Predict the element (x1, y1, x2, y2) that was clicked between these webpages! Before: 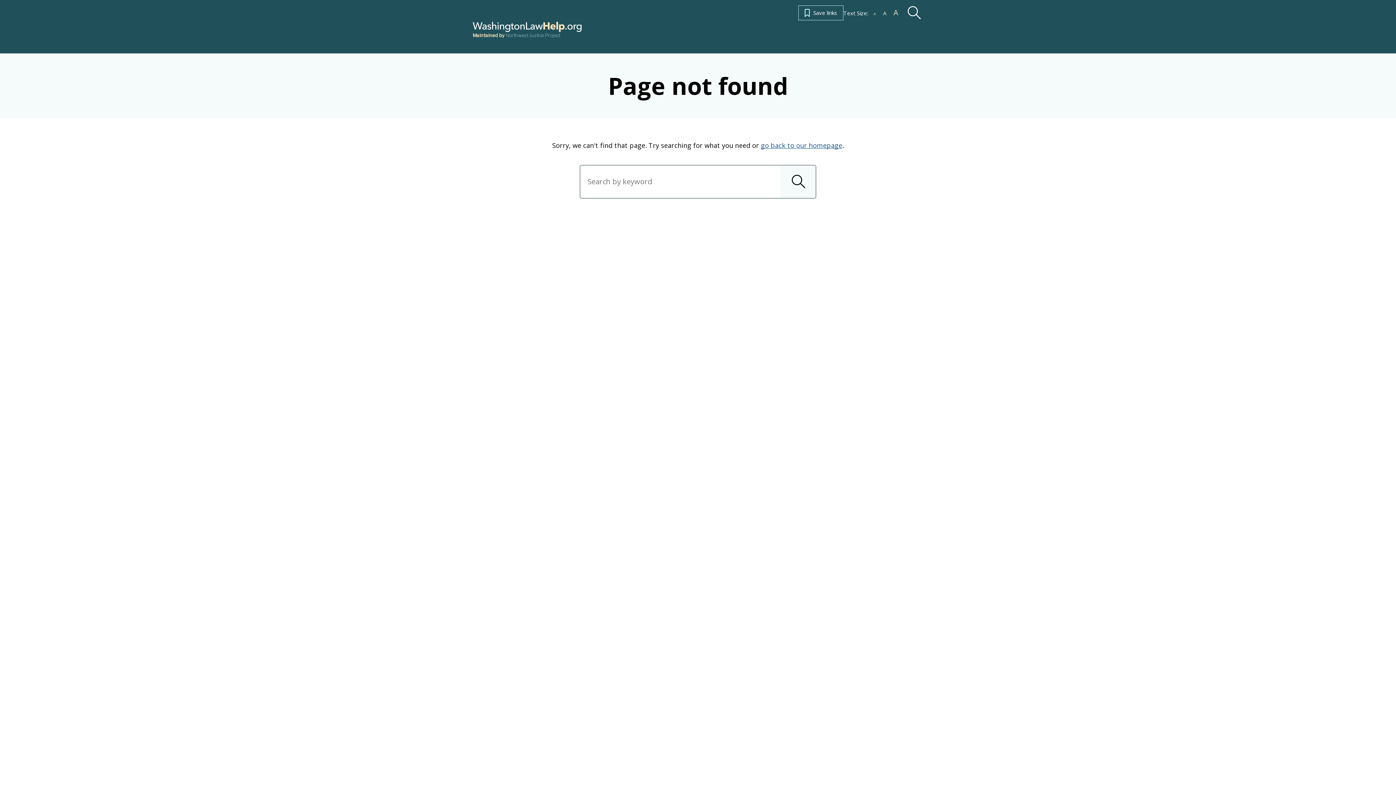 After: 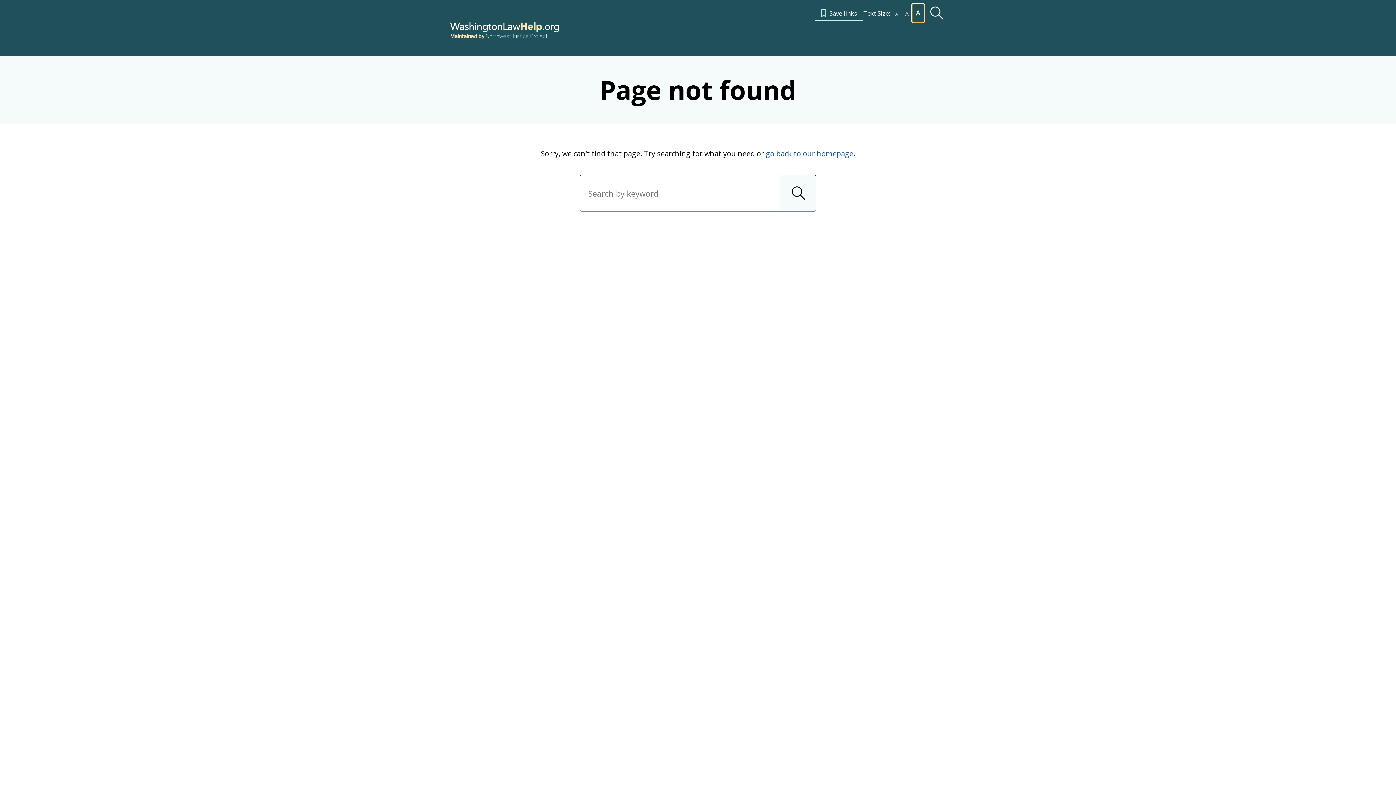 Action: bbox: (890, 3, 902, 21) label: A
increase text size by 10%